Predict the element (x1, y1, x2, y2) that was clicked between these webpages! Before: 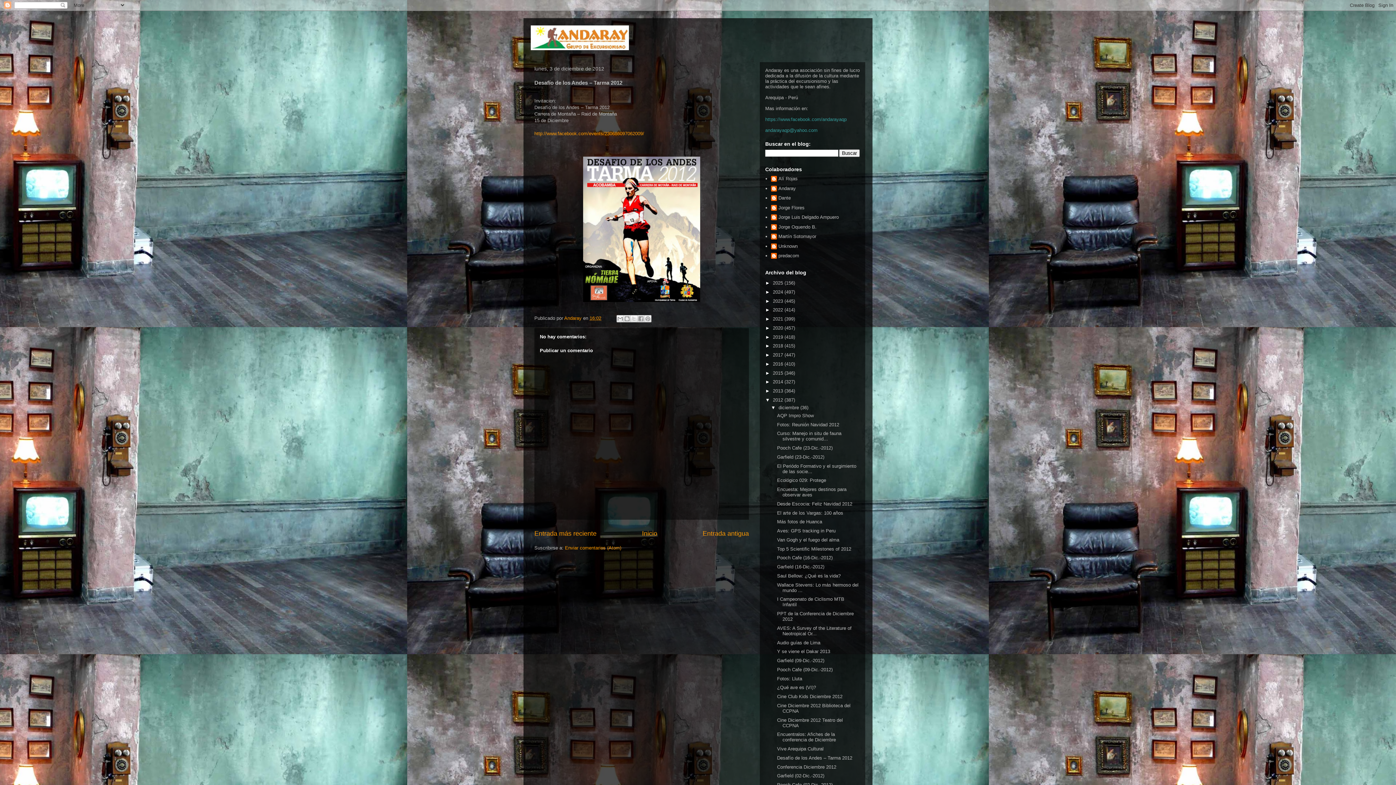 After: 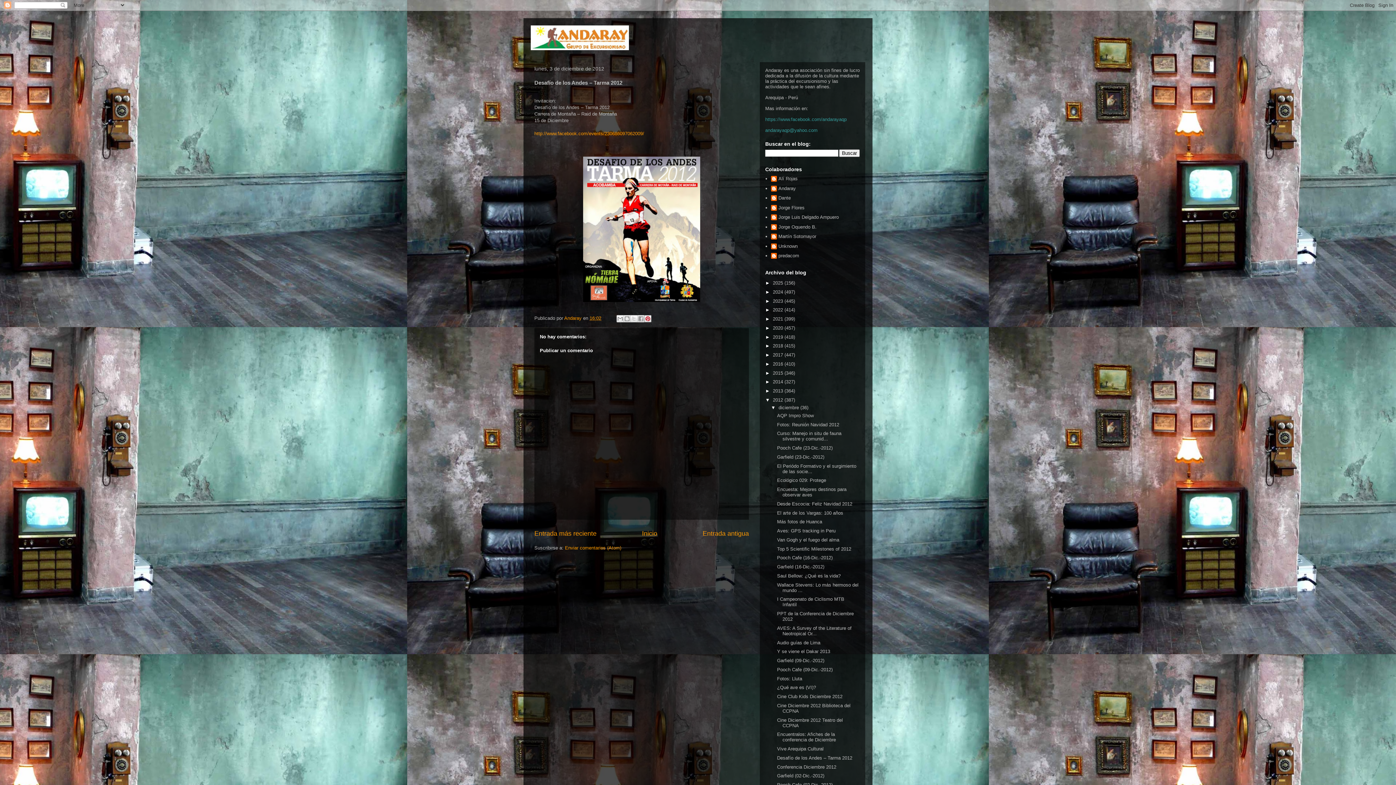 Action: label: Compartir en Pinterest bbox: (644, 315, 651, 322)